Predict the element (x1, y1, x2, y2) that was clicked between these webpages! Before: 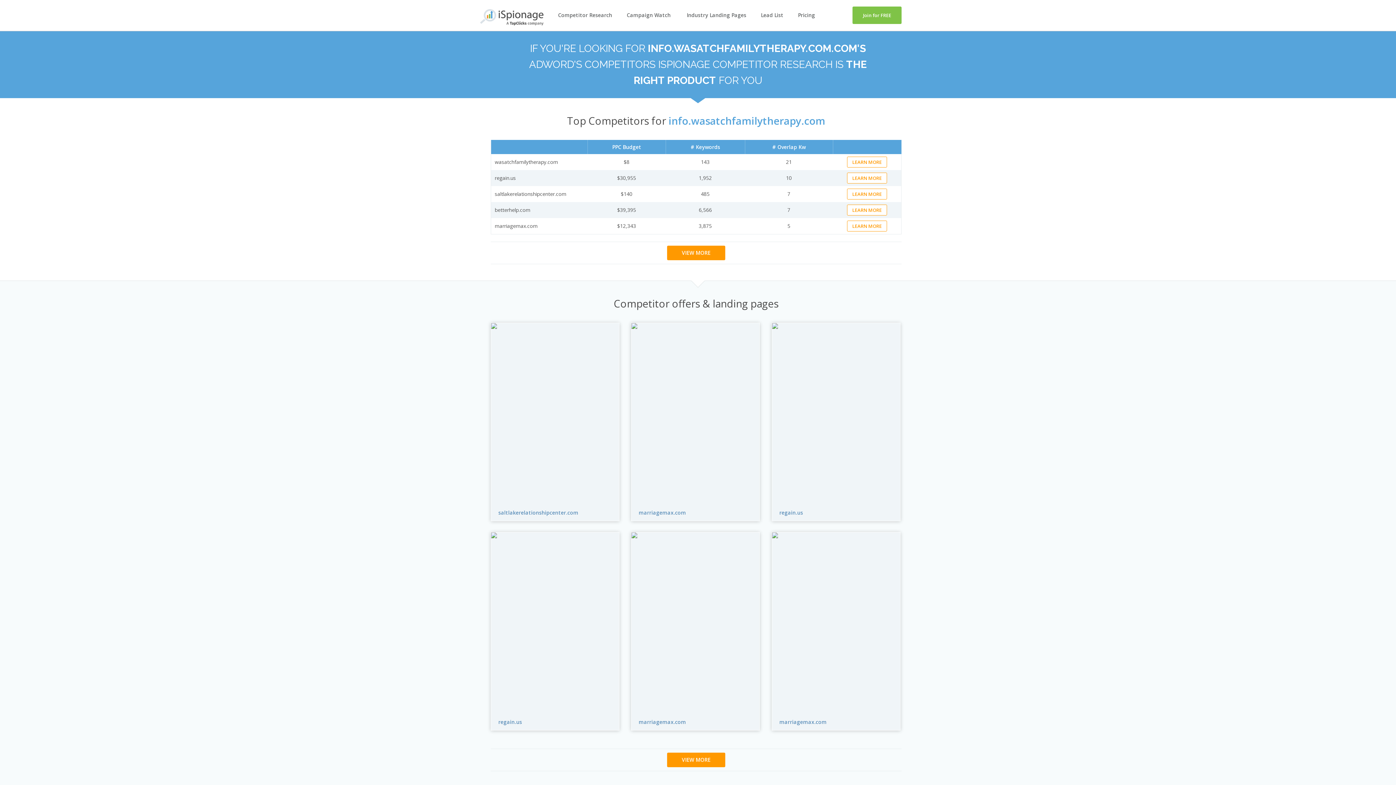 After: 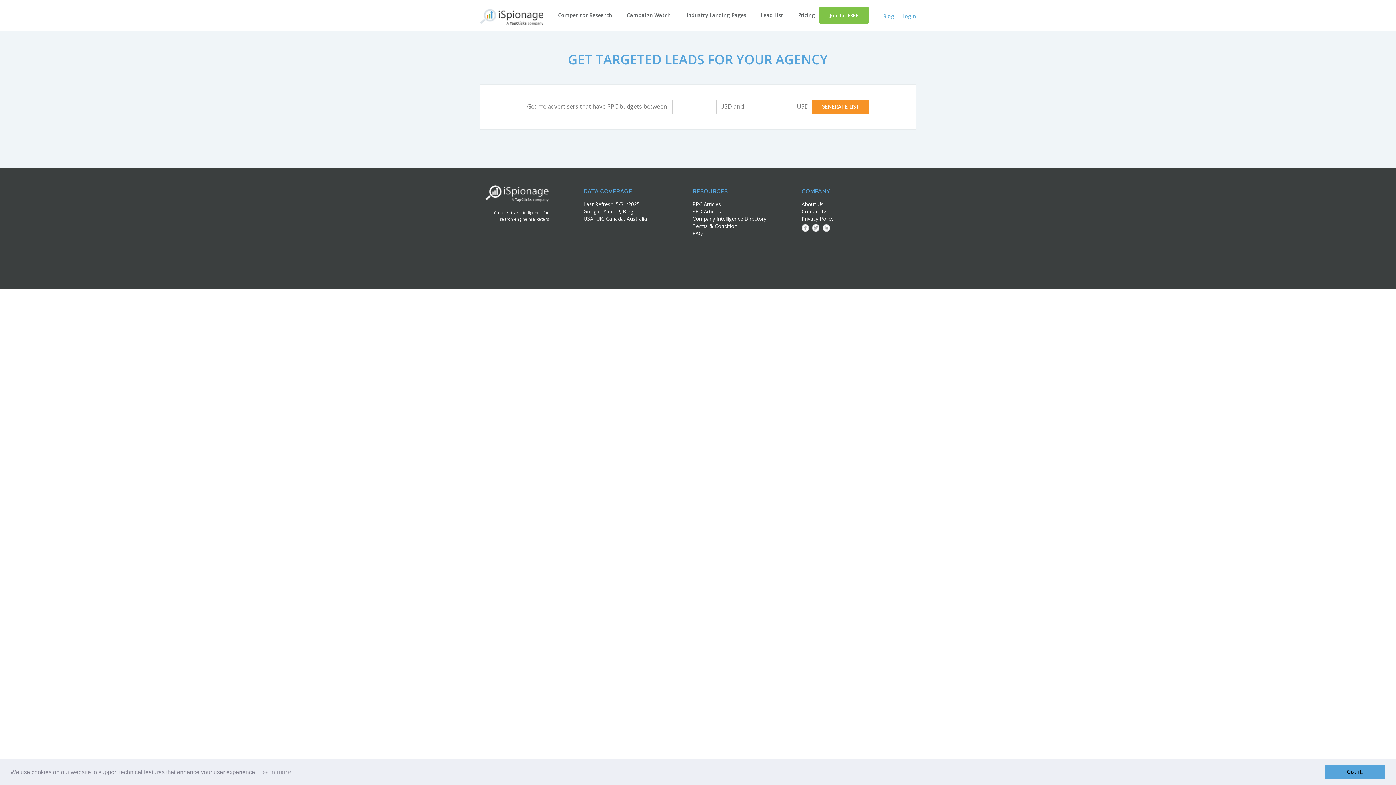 Action: bbox: (761, 11, 783, 18) label: Lead List